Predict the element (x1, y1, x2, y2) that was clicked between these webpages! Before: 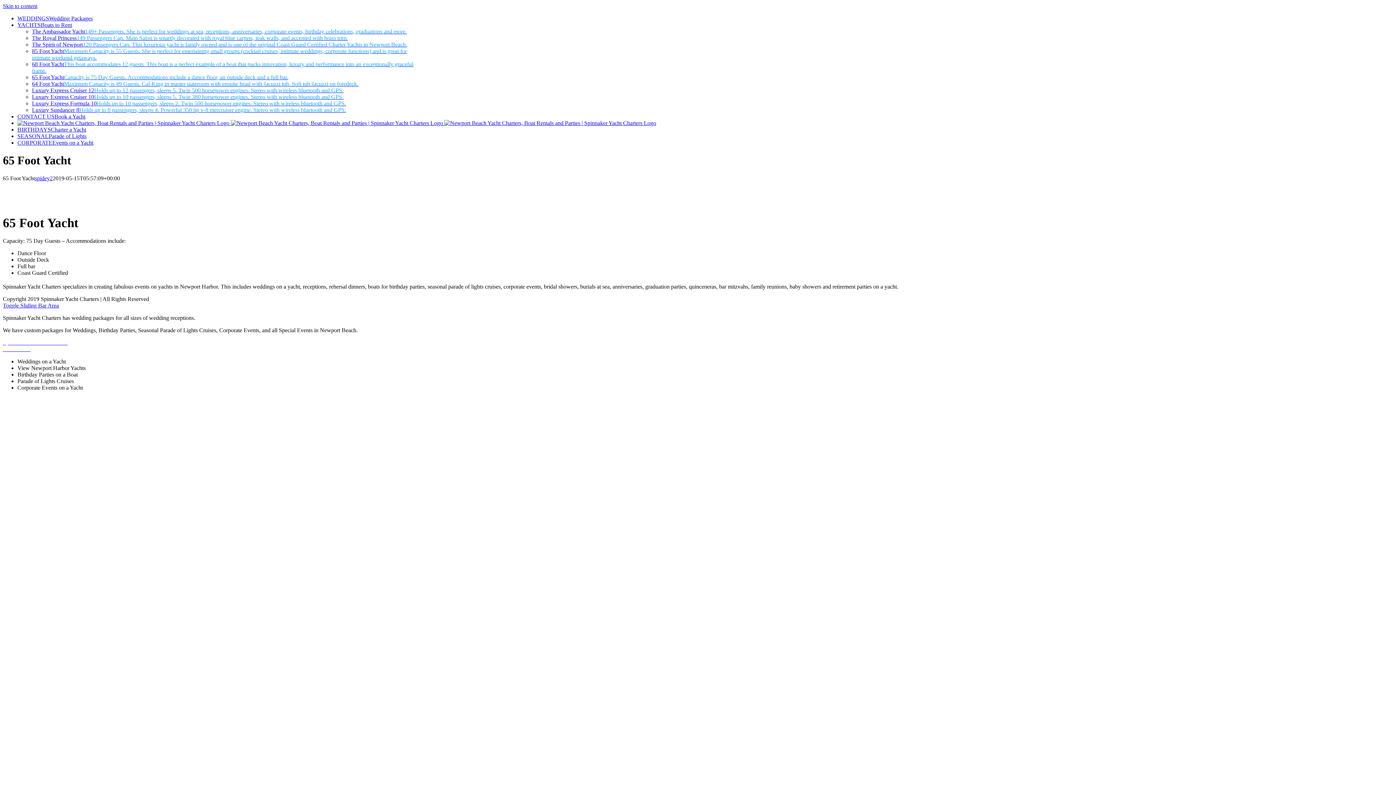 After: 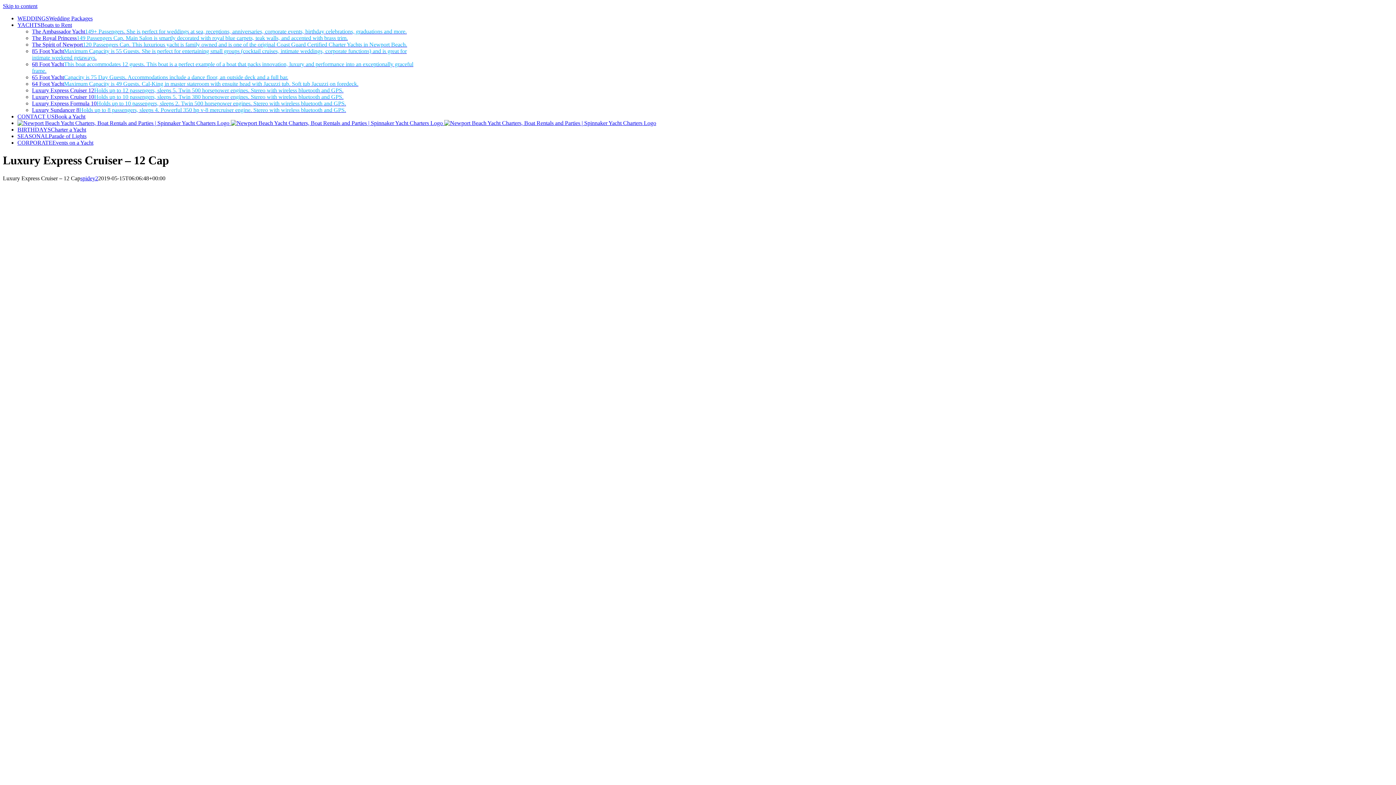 Action: bbox: (32, 87, 343, 93) label: Luxury Express Cruiser 12Holds up to 12 passengers, sleeps 5. Twin 500 horsepower engines. Stereo with wireless bluetooth and GPS.